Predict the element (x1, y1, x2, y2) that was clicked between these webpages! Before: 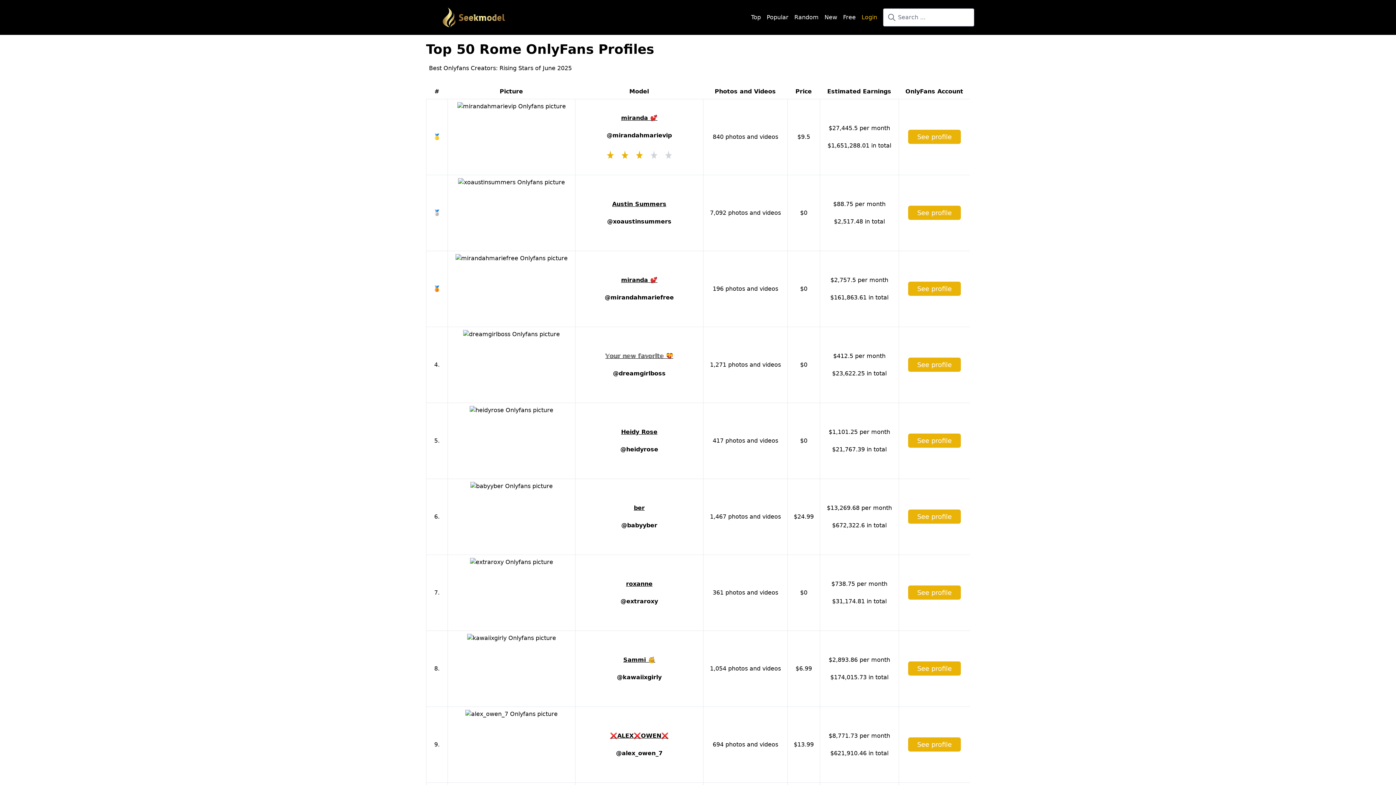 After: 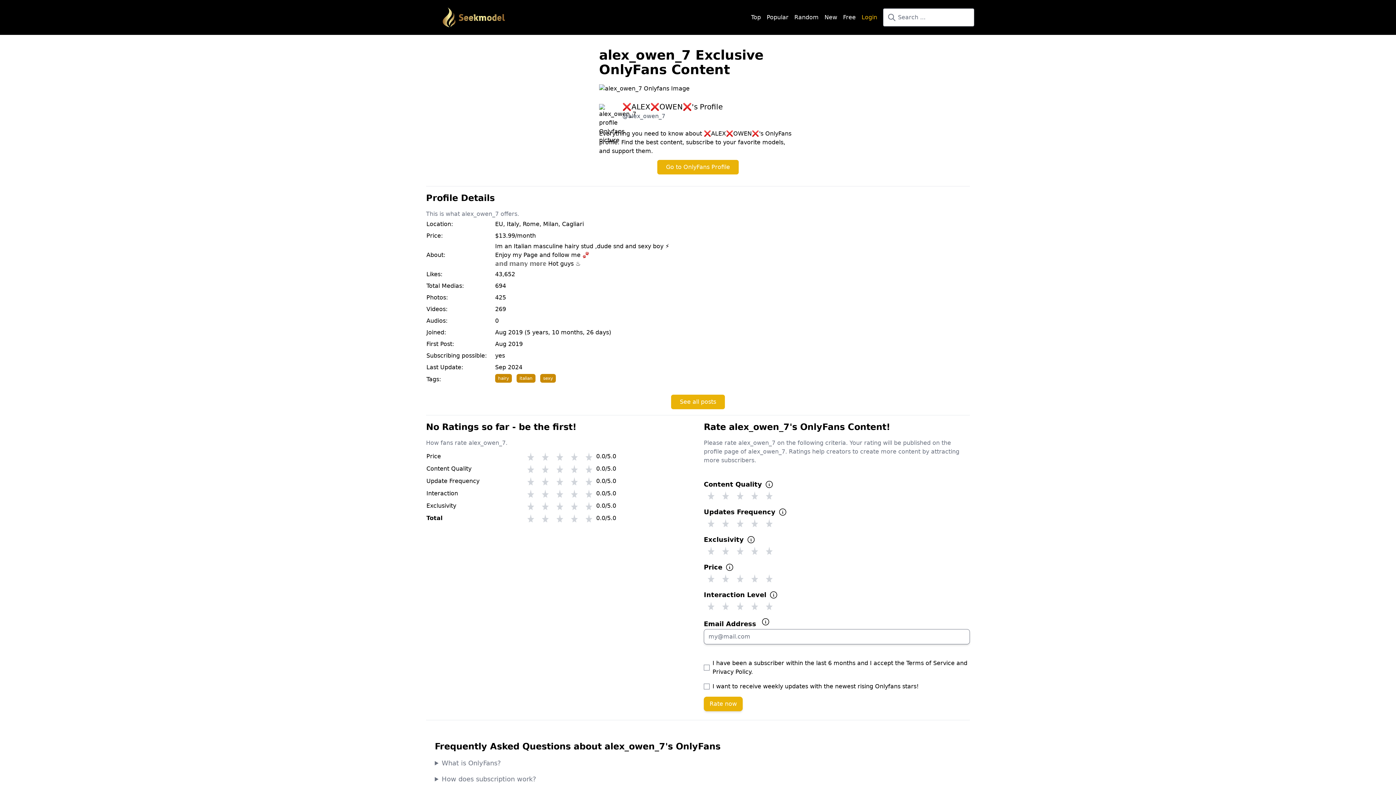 Action: bbox: (908, 737, 961, 752) label: See profile